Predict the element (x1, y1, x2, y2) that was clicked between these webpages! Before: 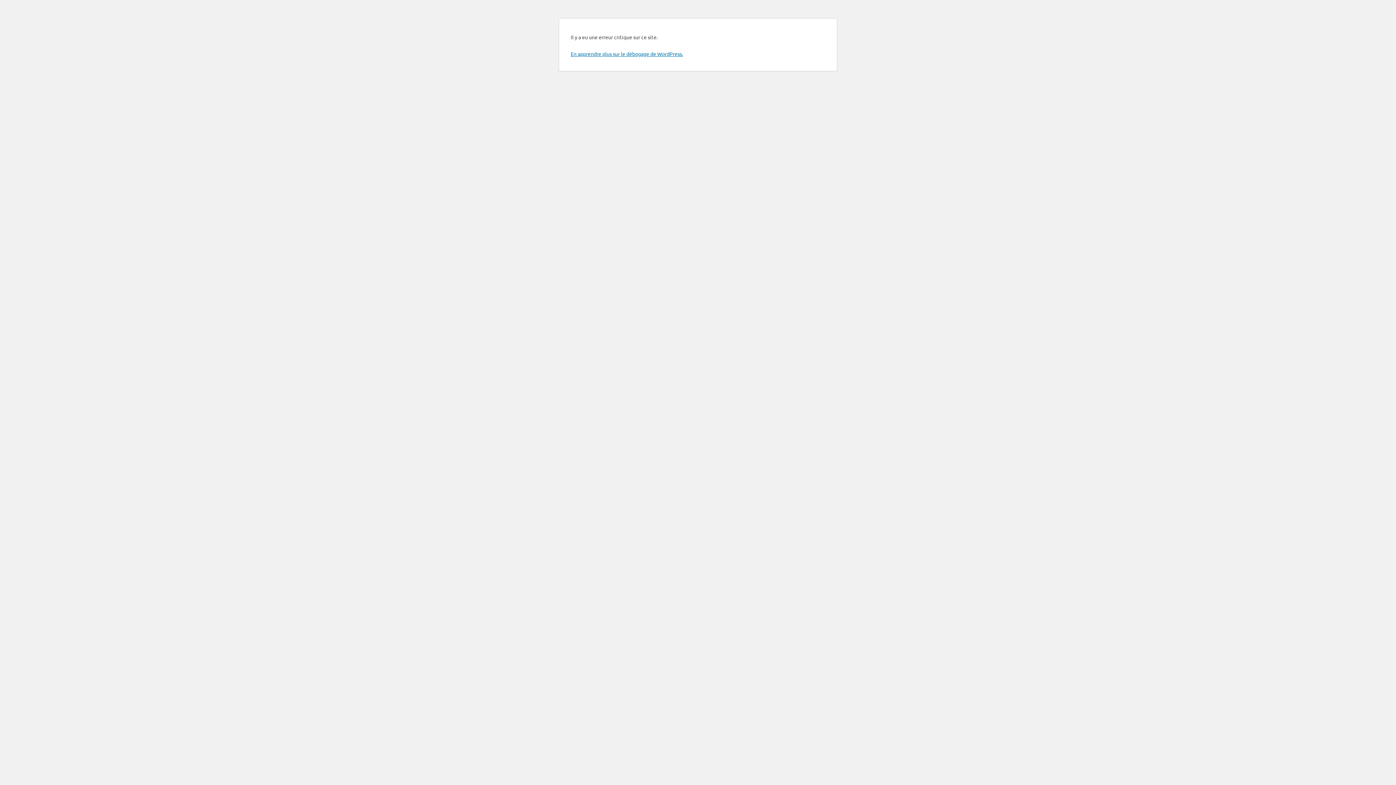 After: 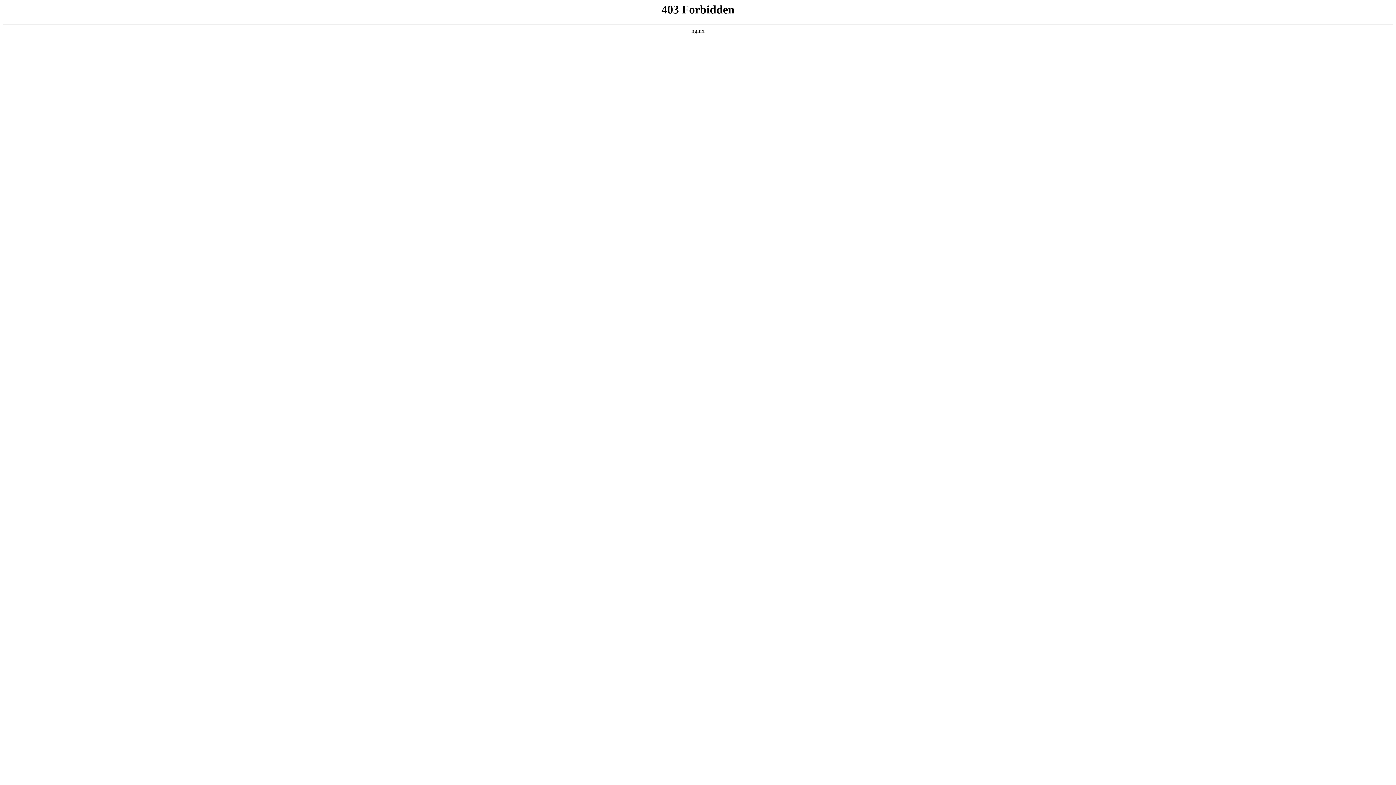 Action: bbox: (570, 50, 683, 57) label: En apprendre plus sur le débogage de WordPress.